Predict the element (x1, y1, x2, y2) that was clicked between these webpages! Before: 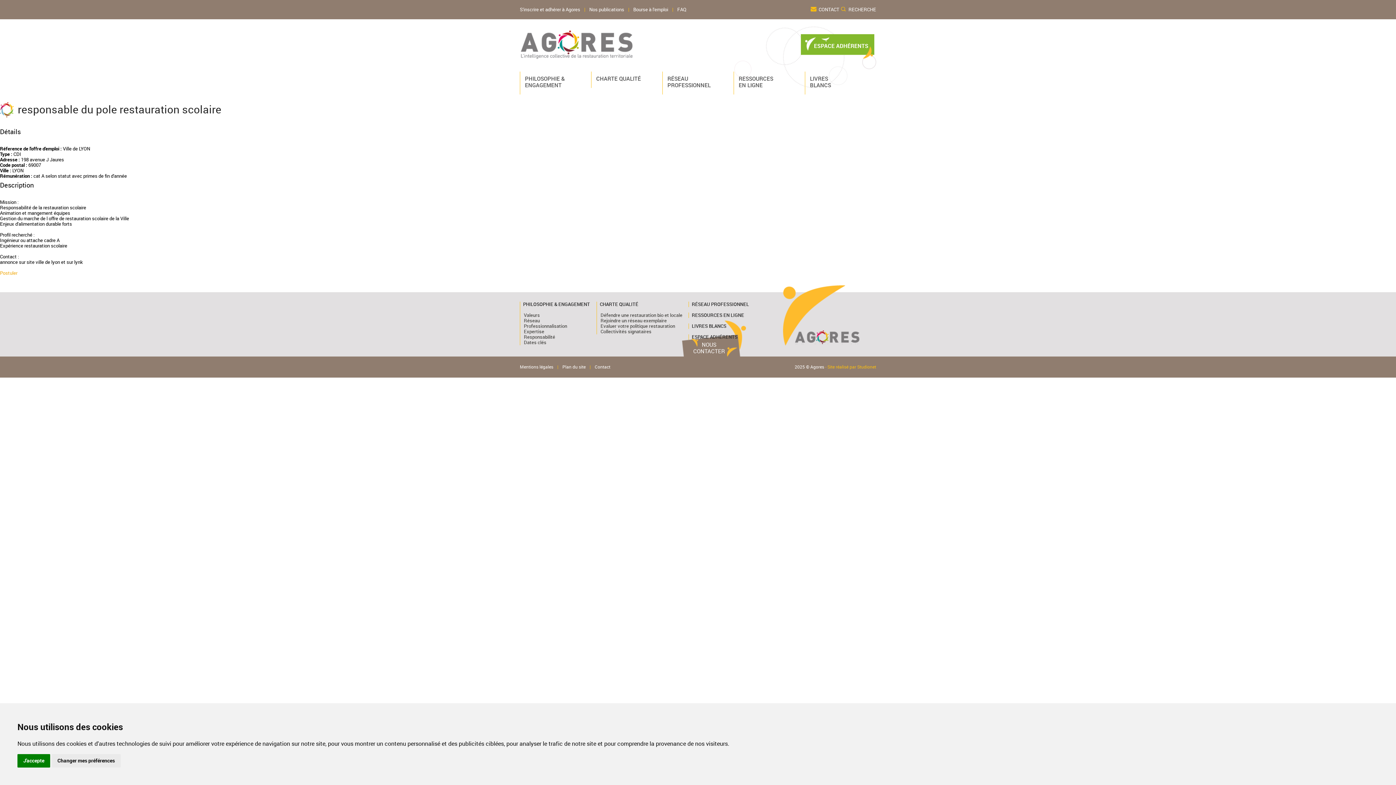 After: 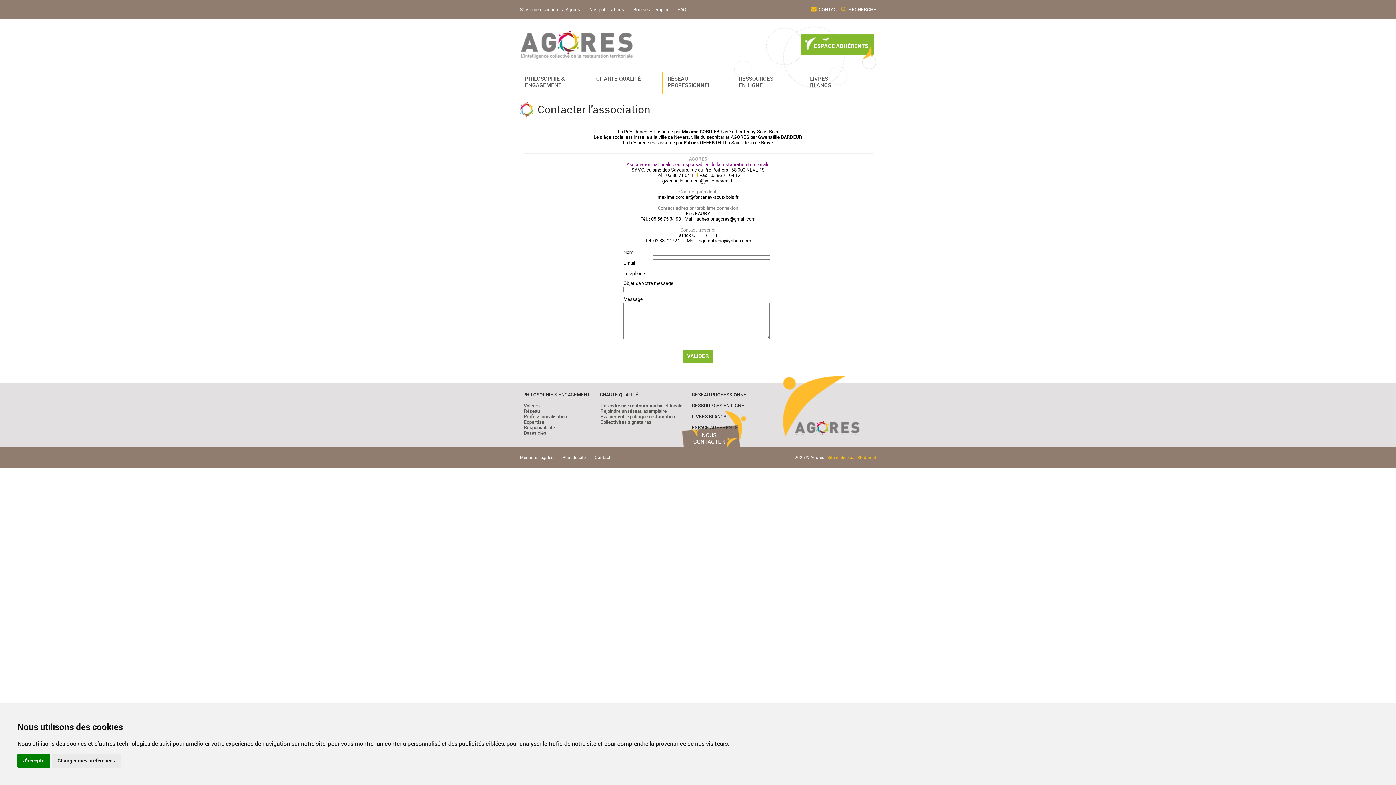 Action: bbox: (810, 6, 839, 12) label: CONTACT